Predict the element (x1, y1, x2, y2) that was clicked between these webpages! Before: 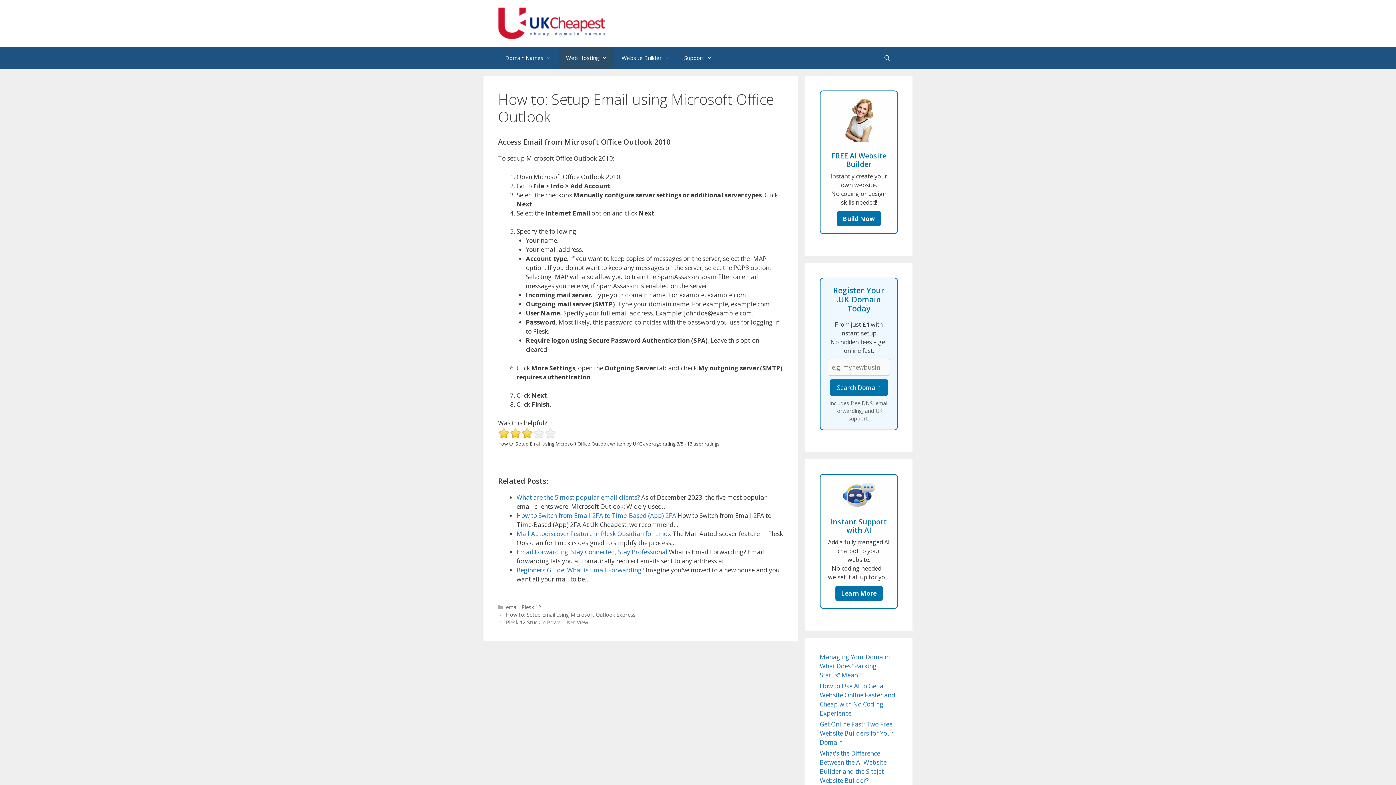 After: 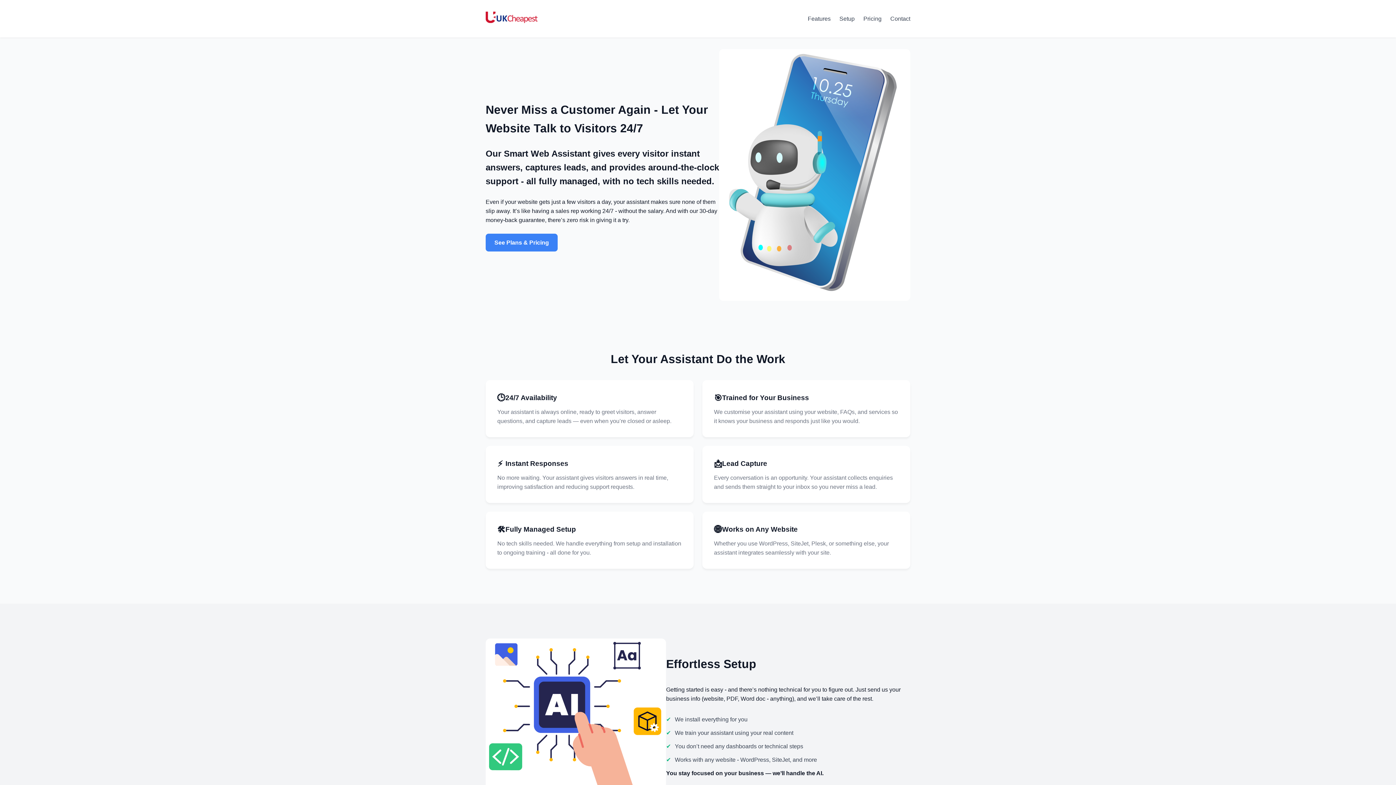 Action: bbox: (835, 586, 882, 601) label: Learn More